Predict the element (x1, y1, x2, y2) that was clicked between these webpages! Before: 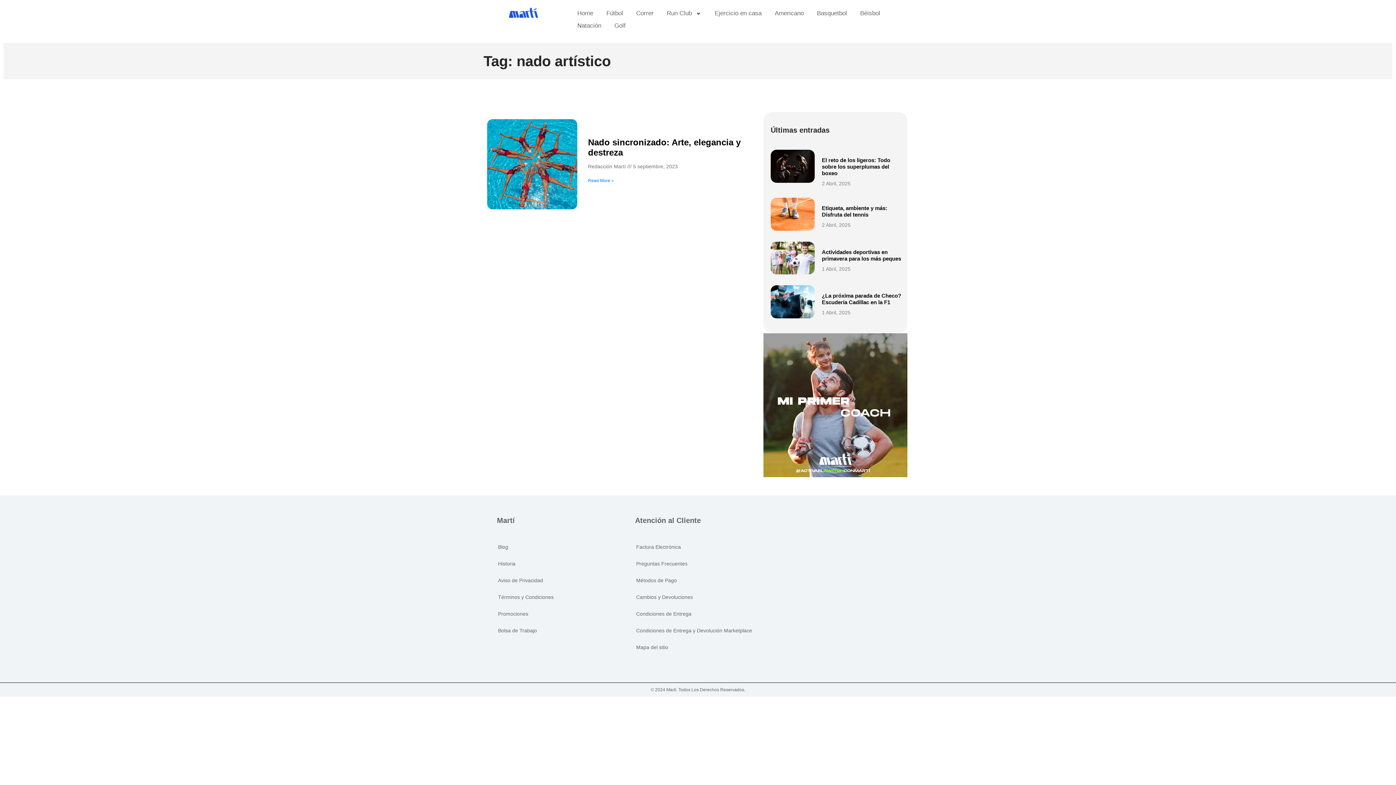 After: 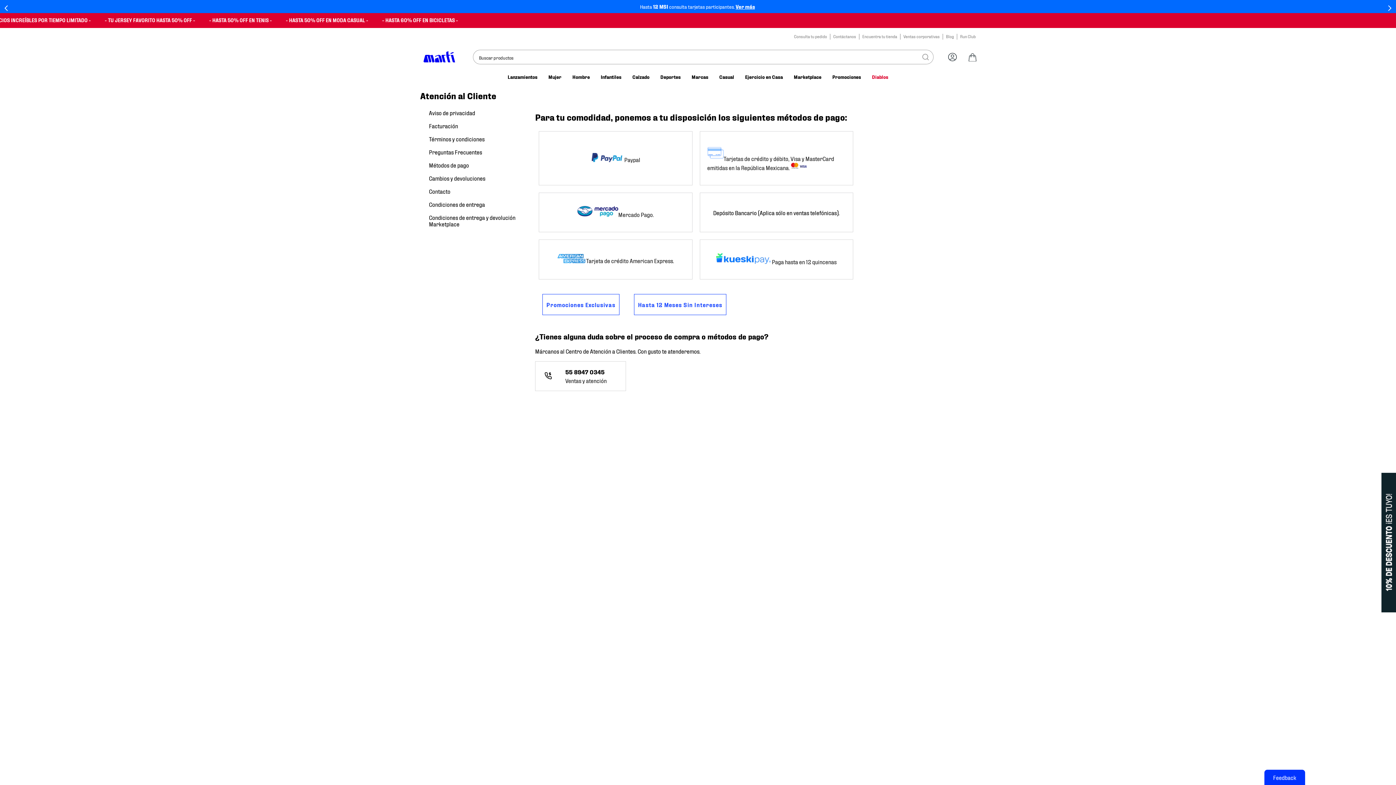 Action: label: Métodos de Pago bbox: (629, 572, 767, 588)